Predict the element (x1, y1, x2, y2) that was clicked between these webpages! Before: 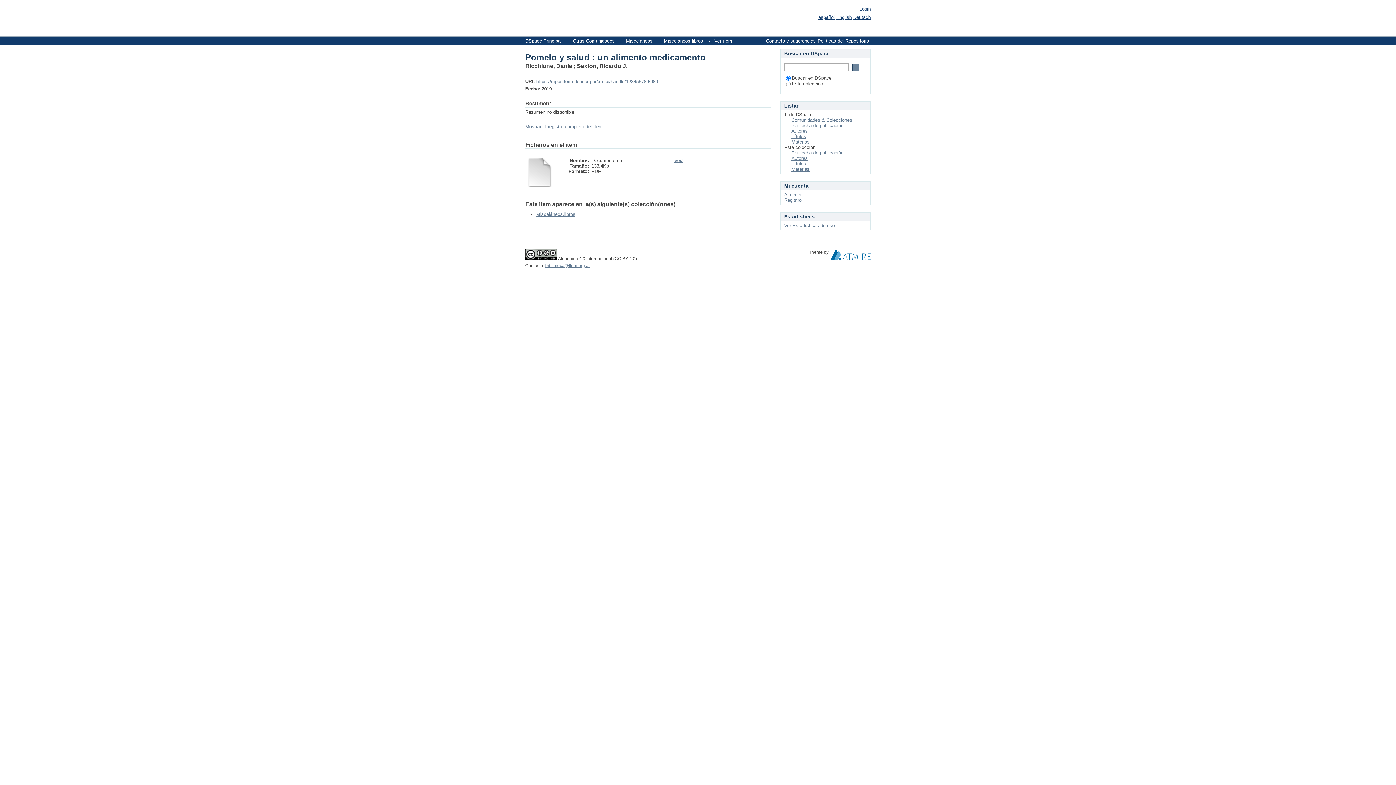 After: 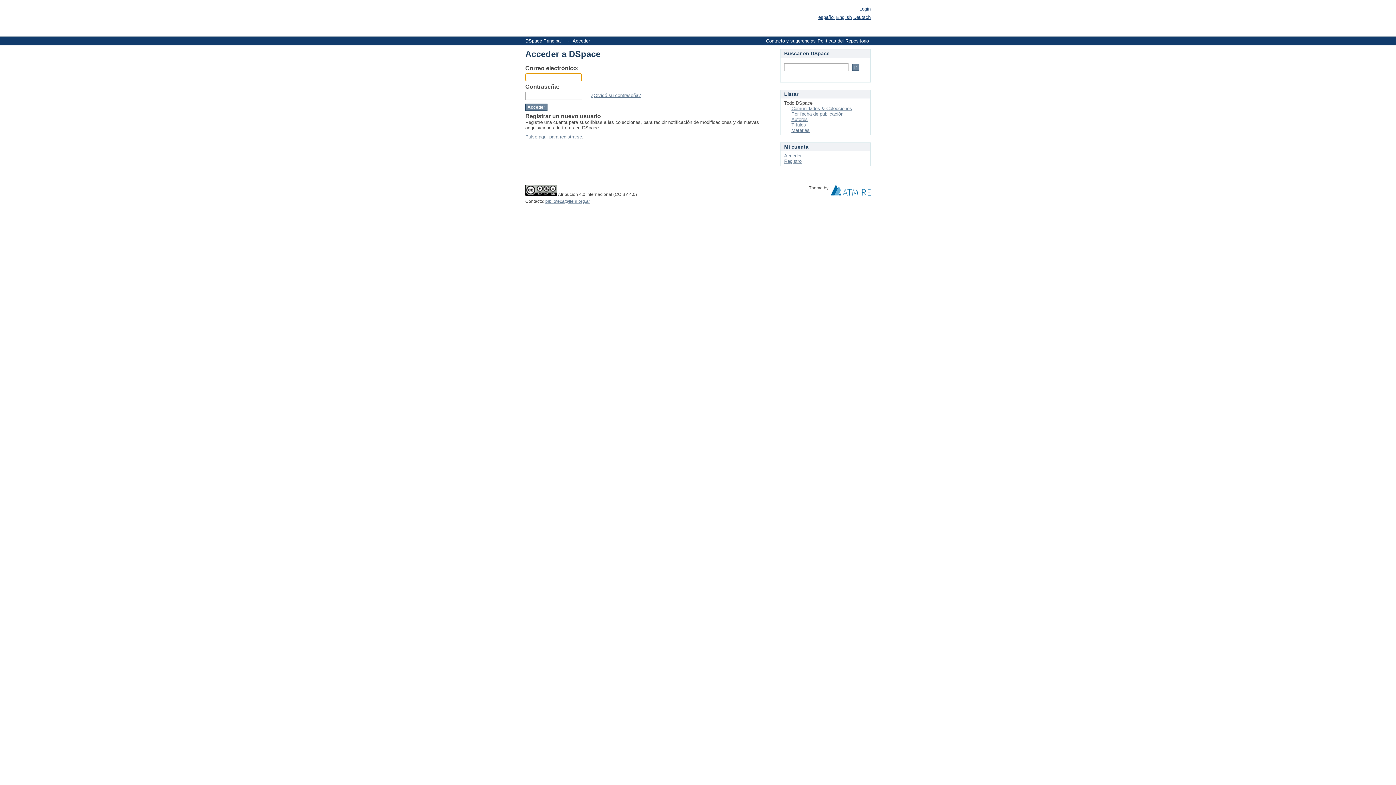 Action: bbox: (784, 192, 801, 197) label: Acceder